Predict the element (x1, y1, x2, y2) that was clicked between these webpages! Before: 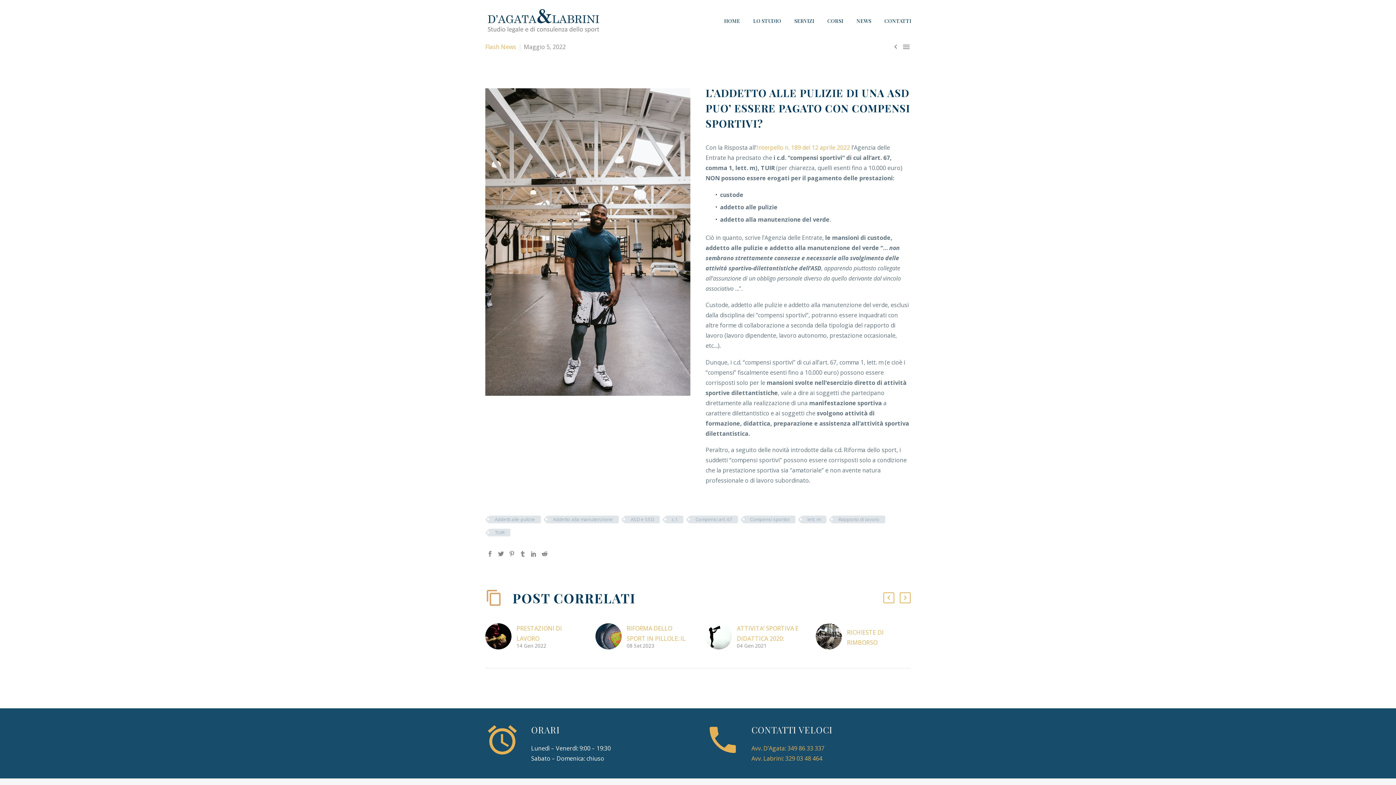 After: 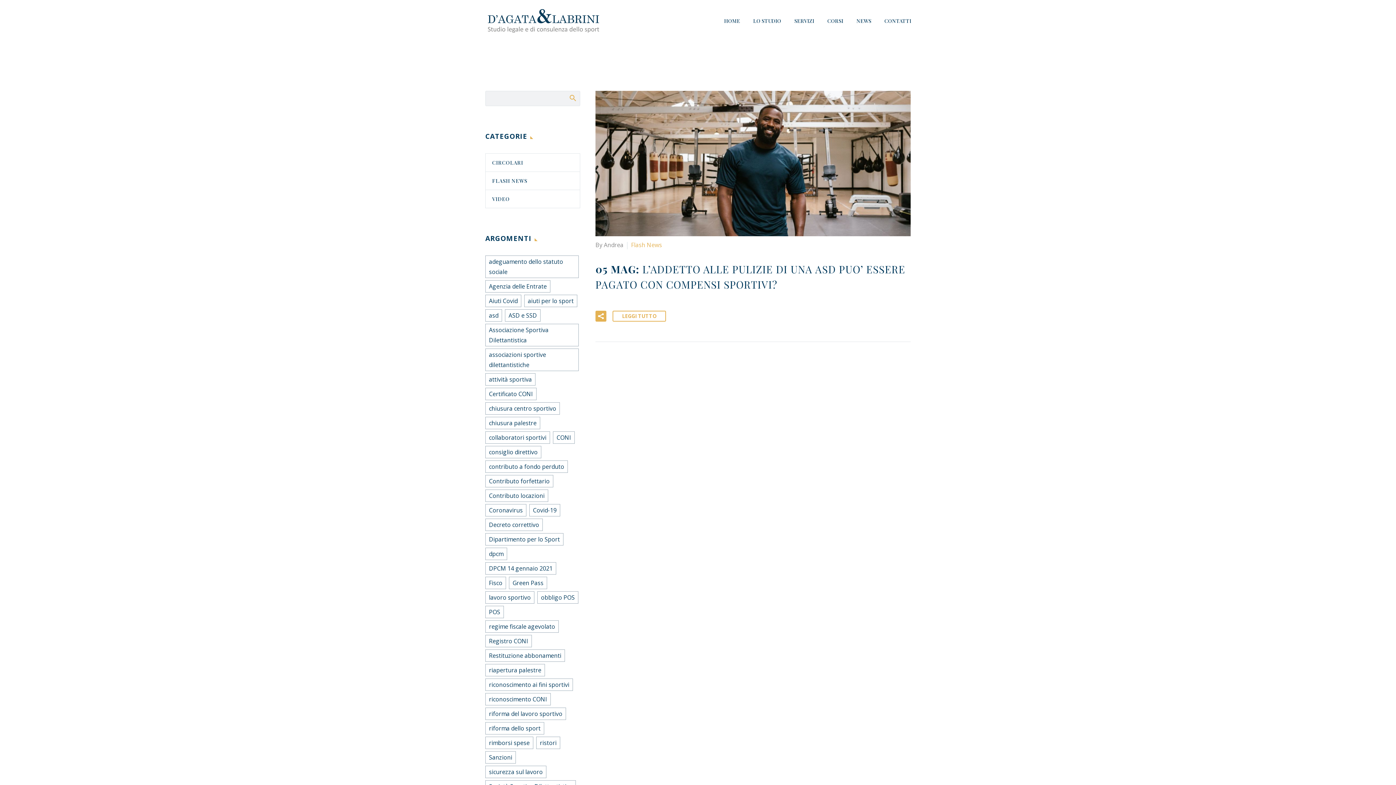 Action: label: Rapporto di lavoro bbox: (832, 515, 885, 523)